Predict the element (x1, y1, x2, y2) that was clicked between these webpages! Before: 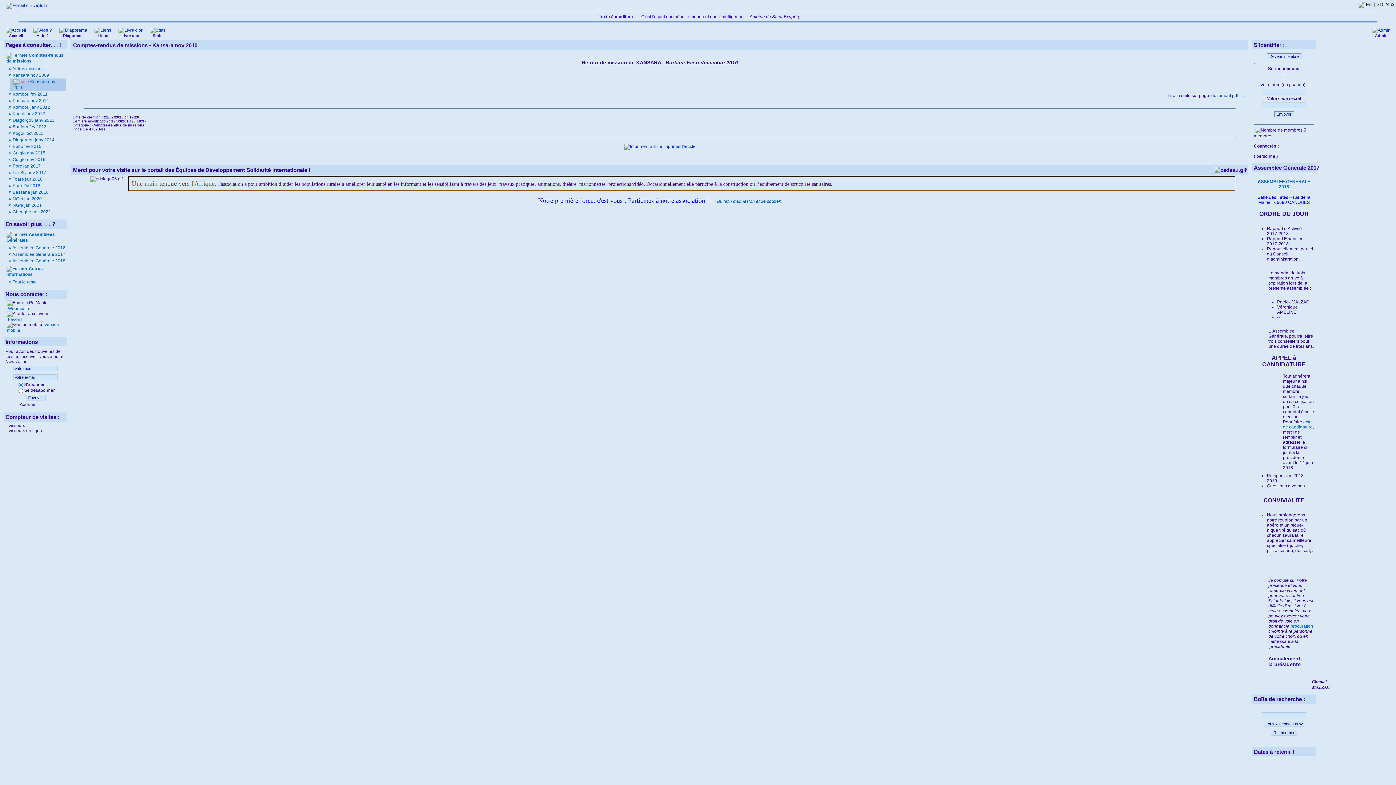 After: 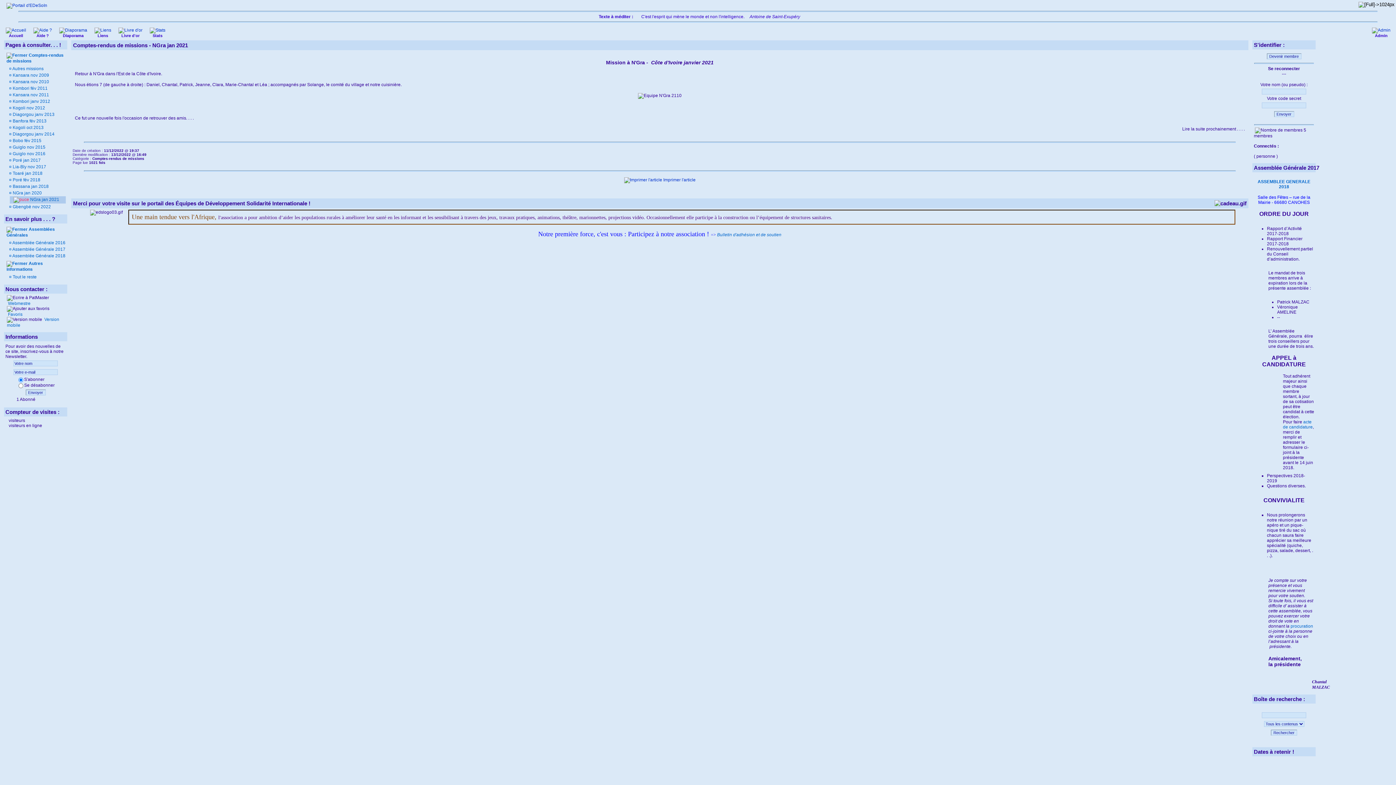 Action: bbox: (11, 202, 41, 208) label:  NGra jan 2021